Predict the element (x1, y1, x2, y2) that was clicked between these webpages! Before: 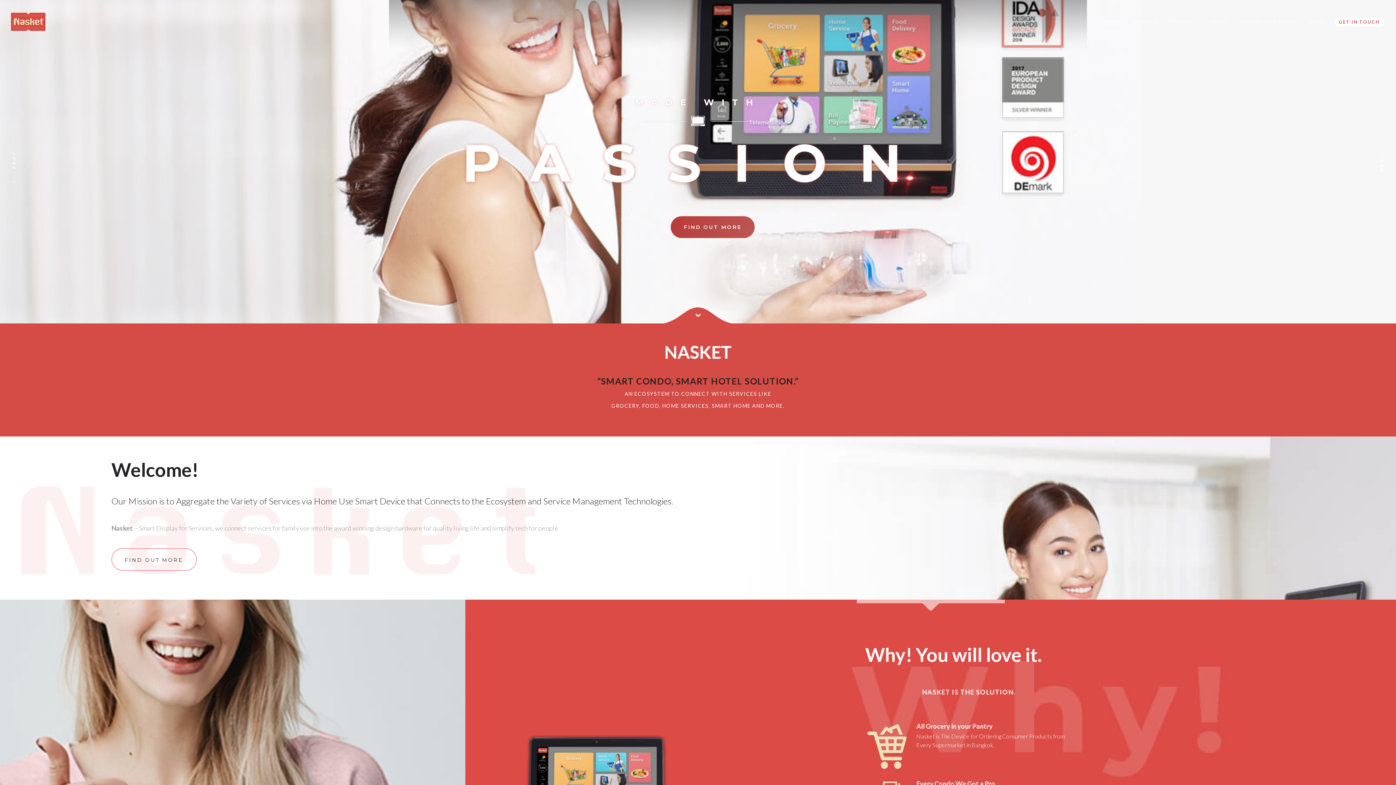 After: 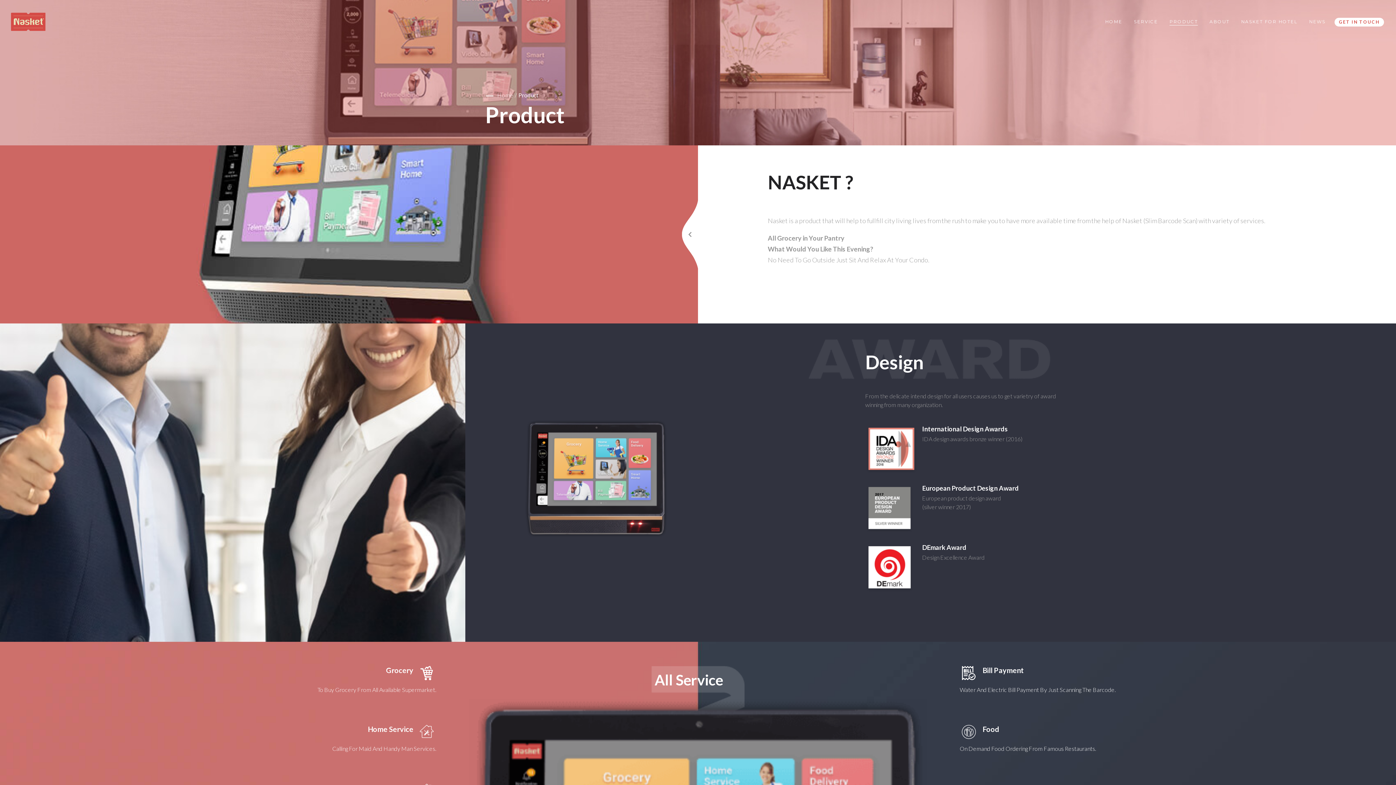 Action: label: PRODUCT bbox: (1169, 0, 1198, 43)